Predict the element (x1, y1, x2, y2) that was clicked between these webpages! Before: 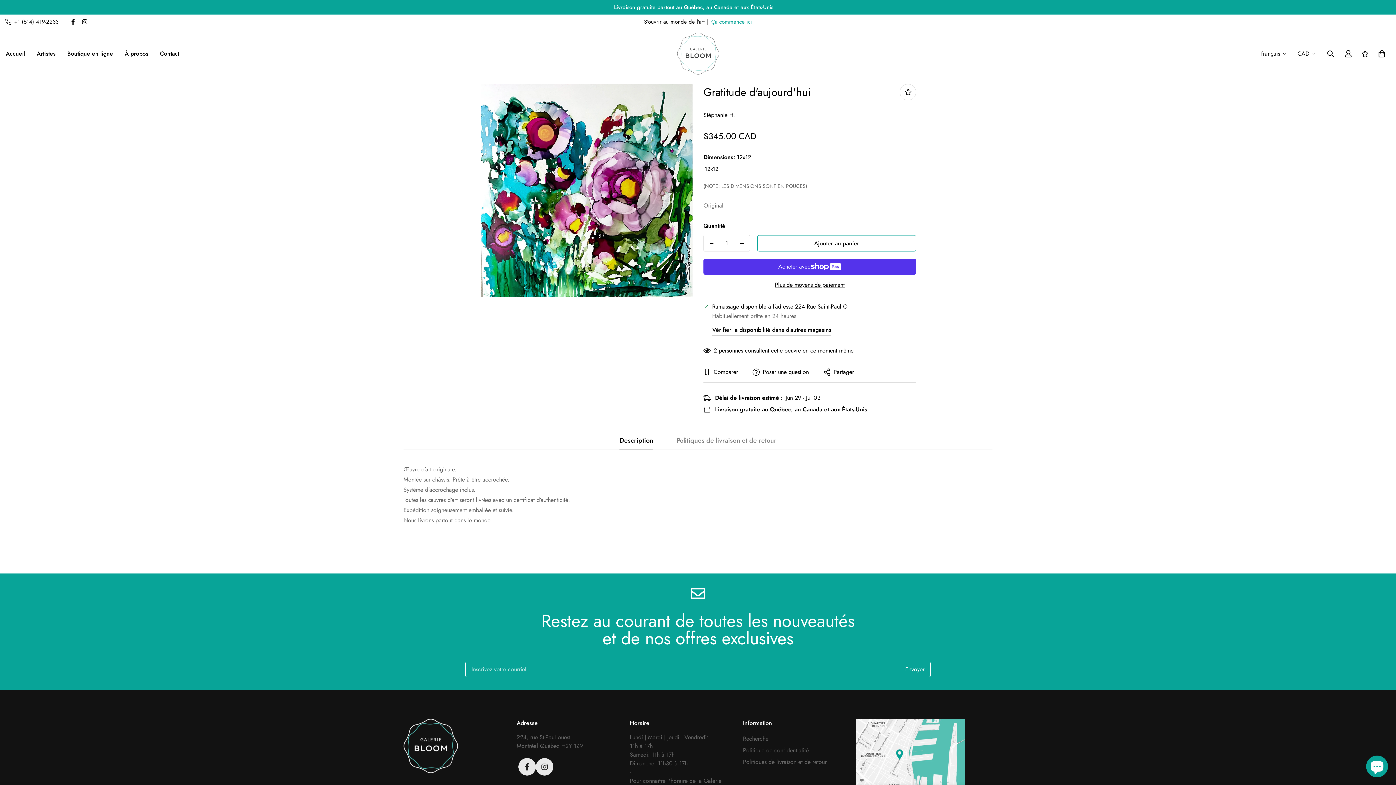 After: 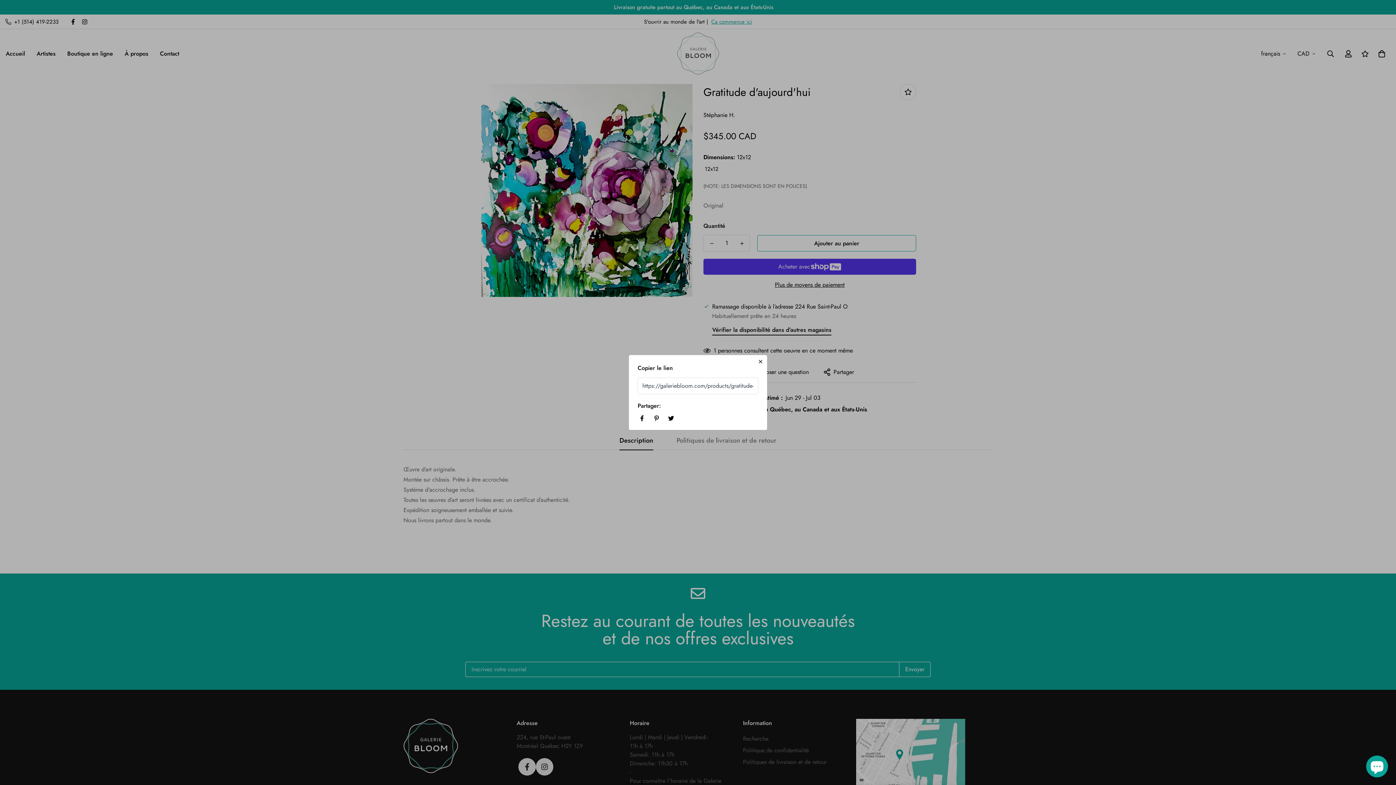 Action: label: Partager bbox: (821, 366, 856, 378)